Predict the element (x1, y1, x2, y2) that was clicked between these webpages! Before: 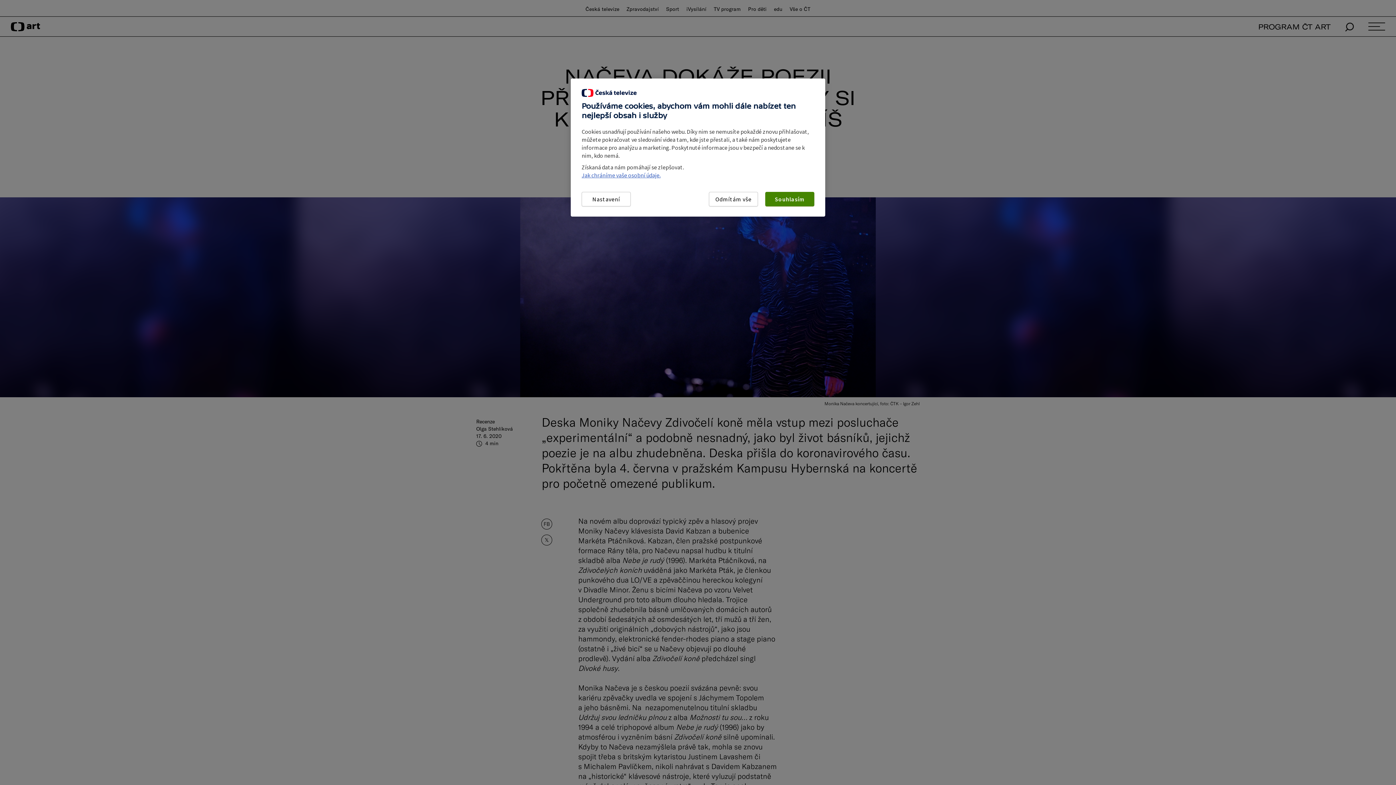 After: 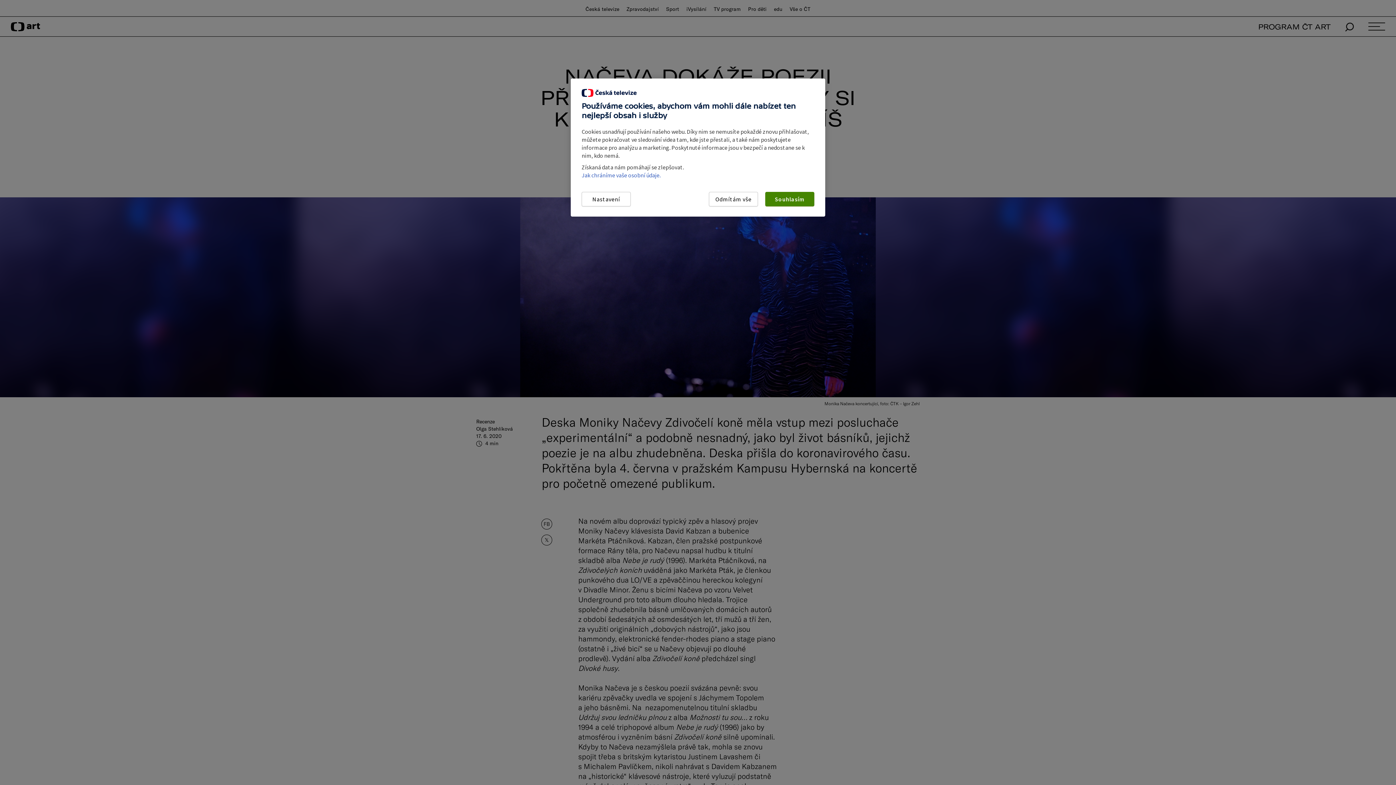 Action: bbox: (581, 171, 660, 178) label: Jak chráníme vaše osobní údaje.